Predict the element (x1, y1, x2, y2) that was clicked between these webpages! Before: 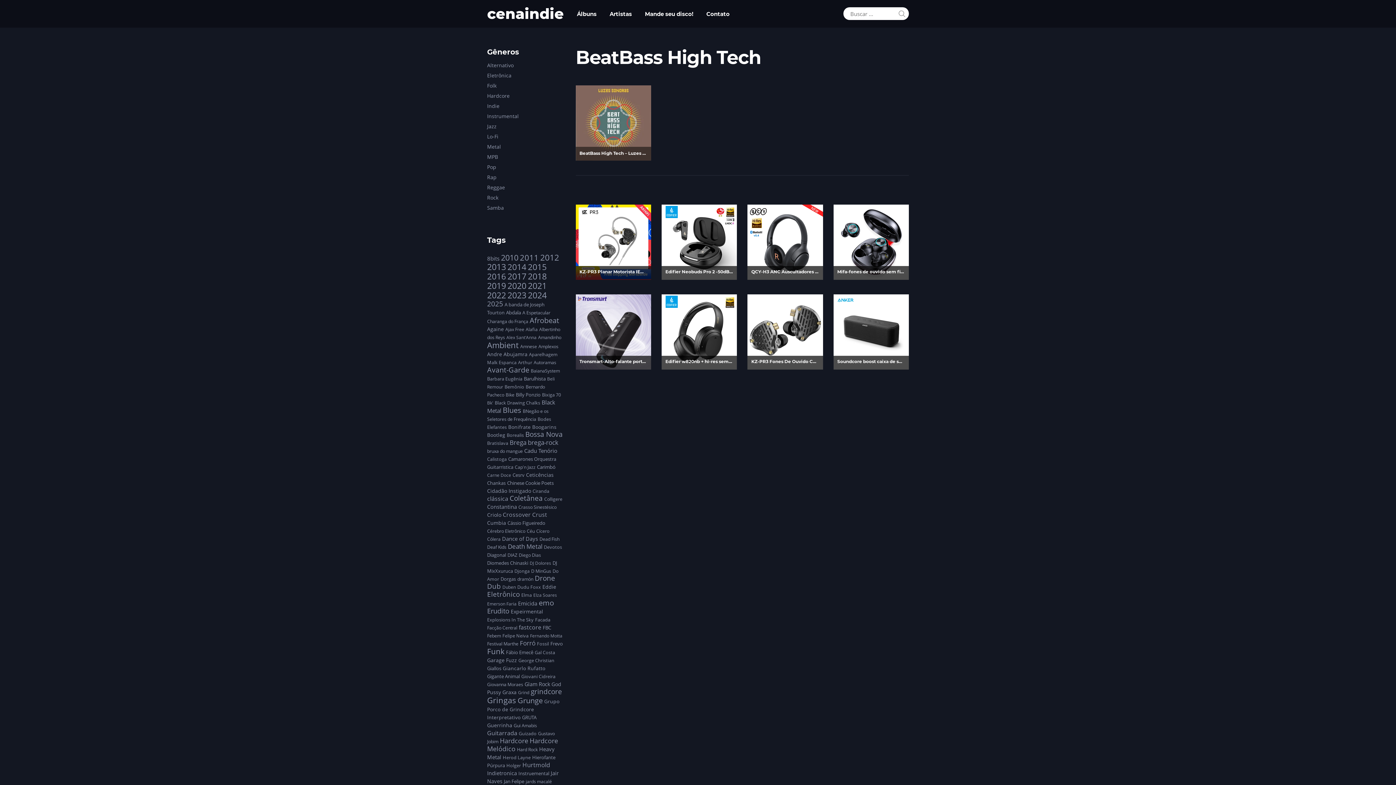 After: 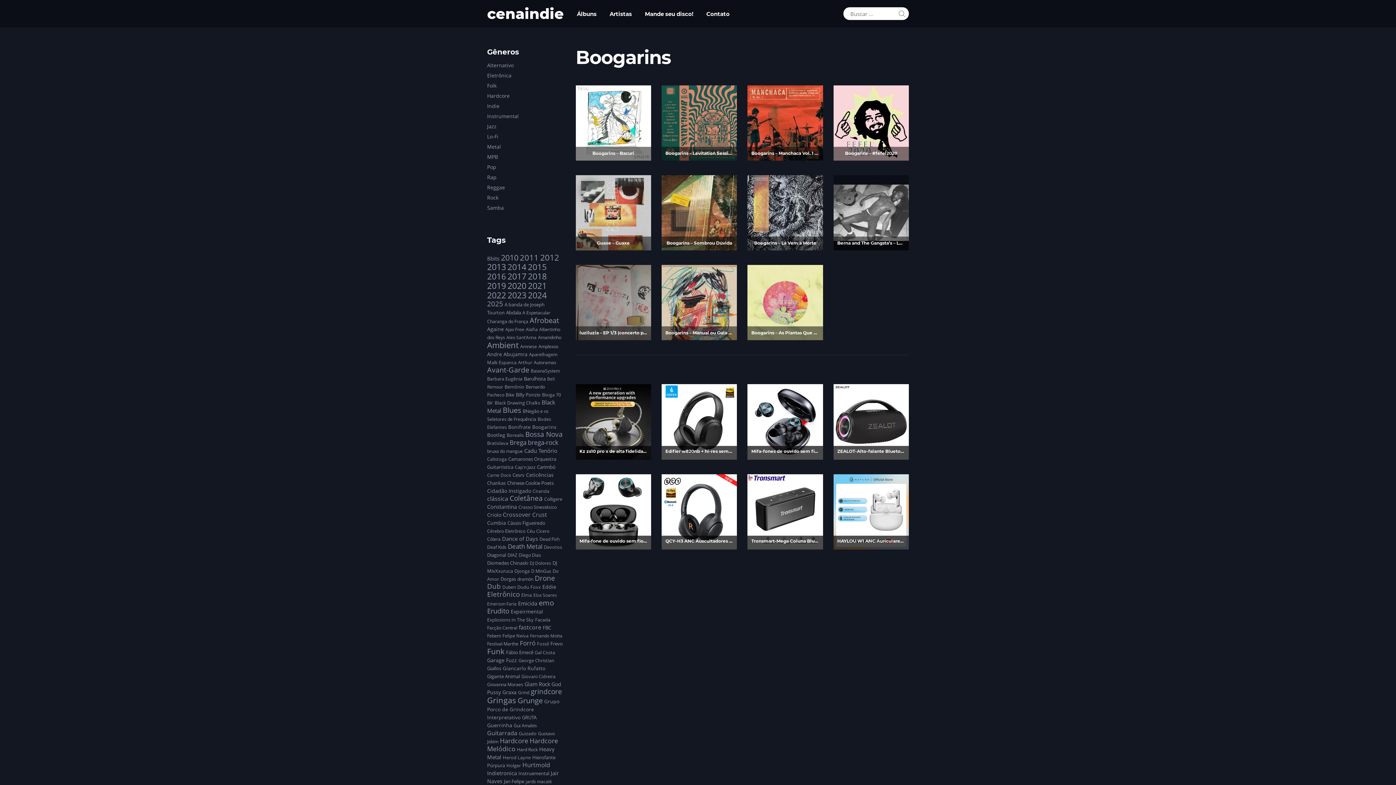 Action: label: Boogarins (11 itens) bbox: (532, 423, 556, 430)